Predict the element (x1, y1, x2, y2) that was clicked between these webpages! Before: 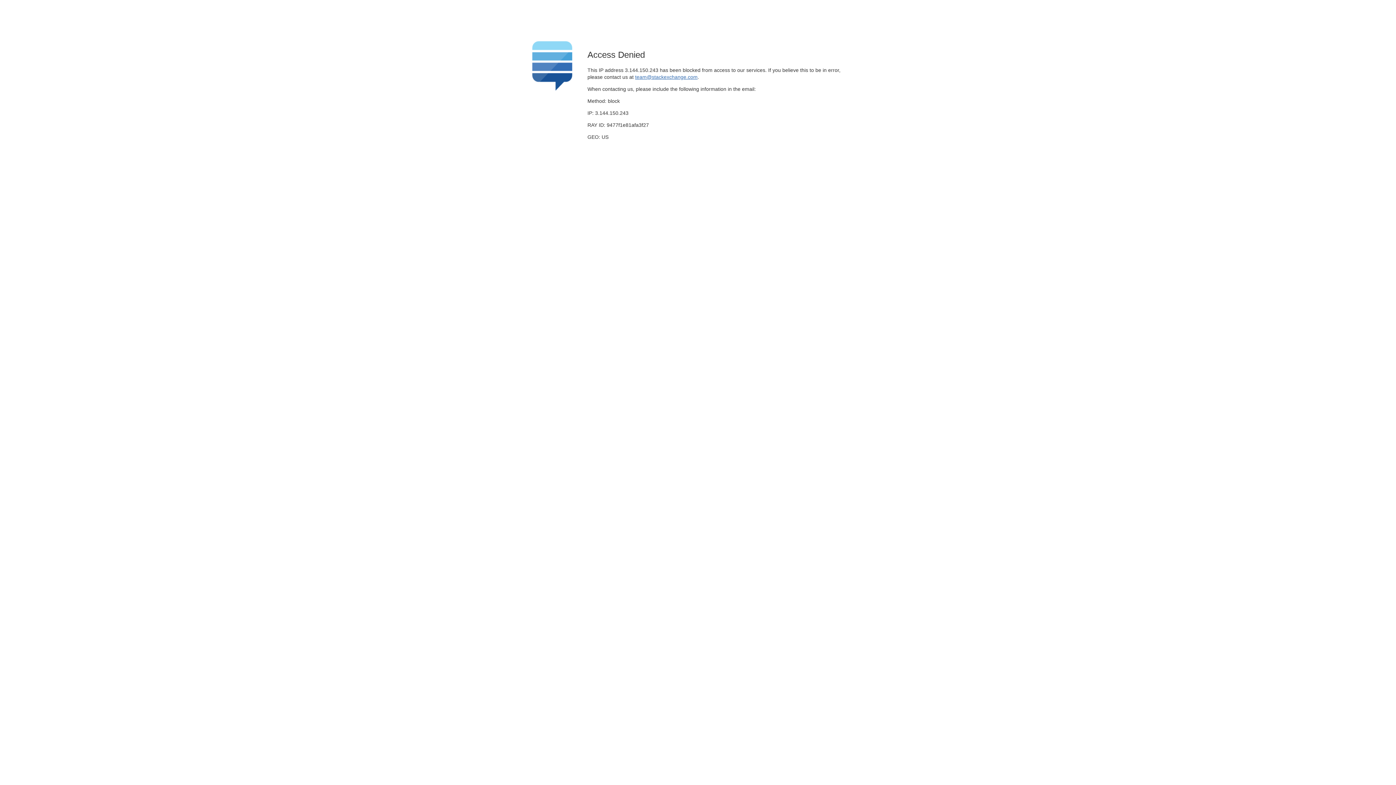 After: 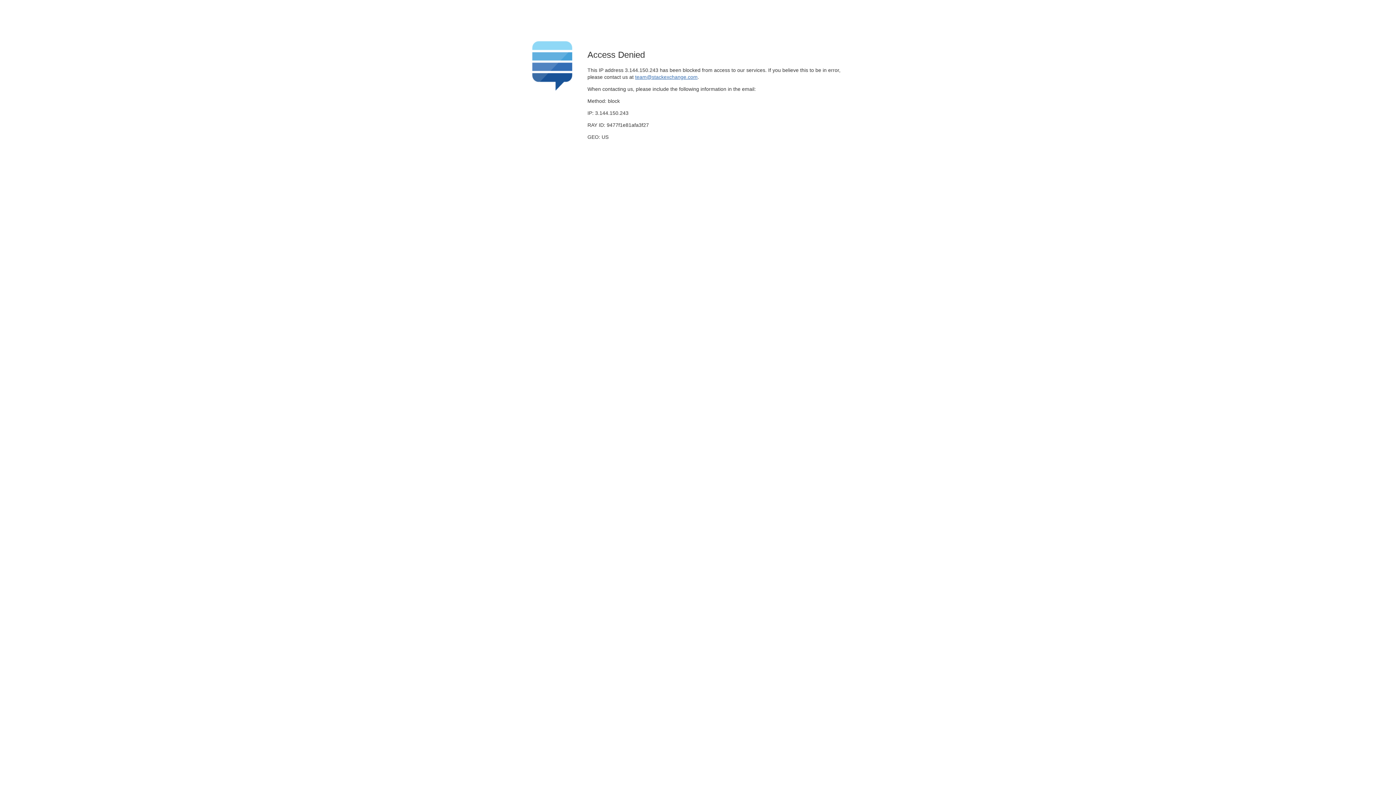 Action: bbox: (635, 74, 697, 79) label: team@stackexchange.com